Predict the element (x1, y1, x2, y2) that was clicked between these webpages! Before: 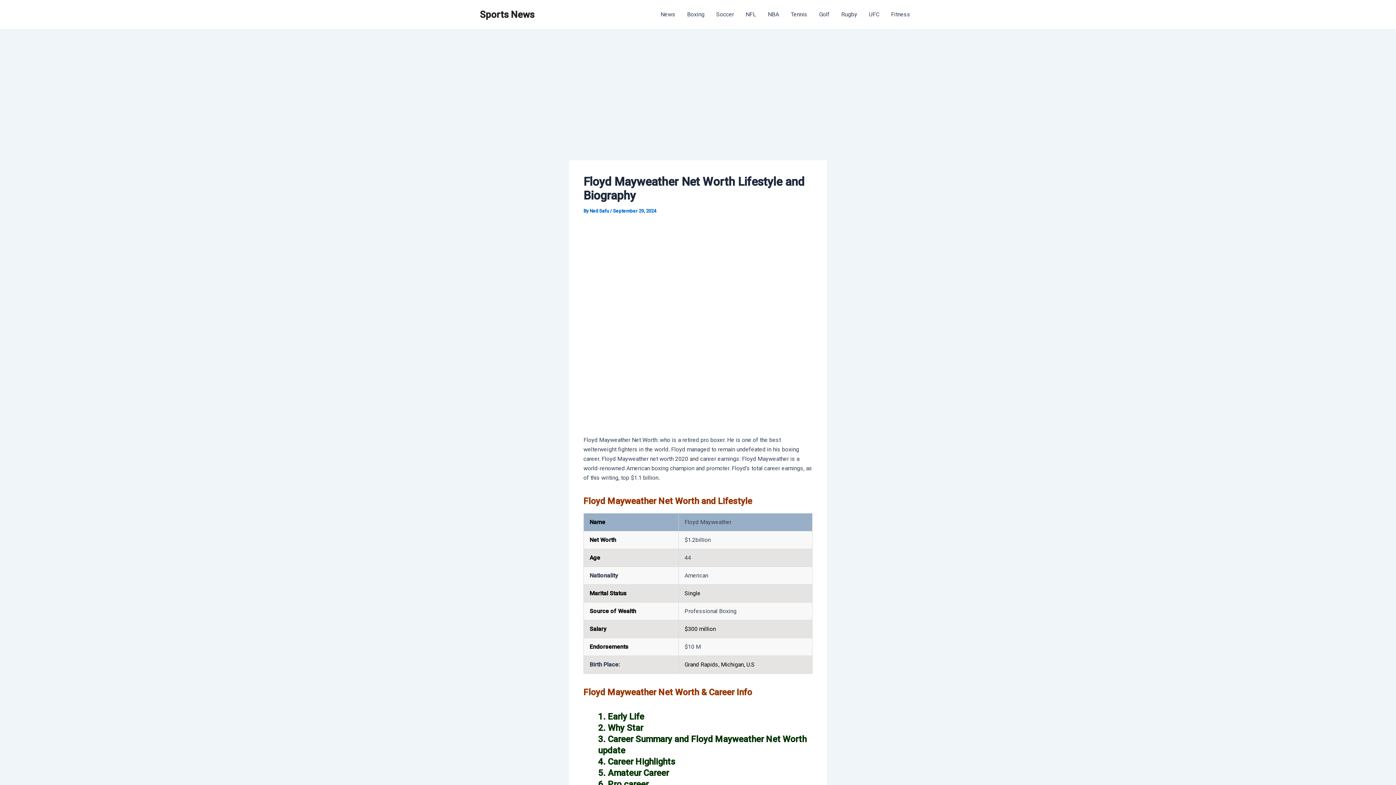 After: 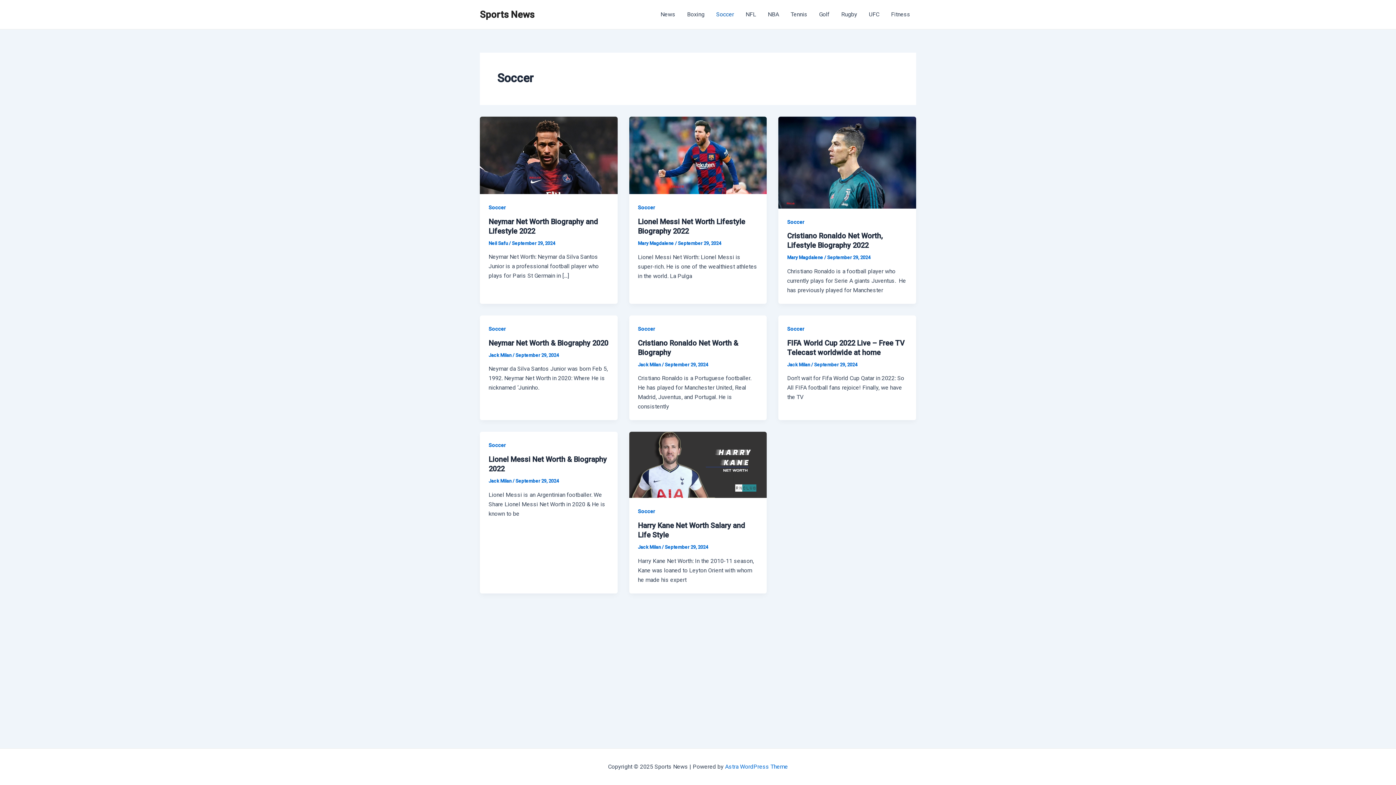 Action: bbox: (710, 0, 740, 29) label: Soccer